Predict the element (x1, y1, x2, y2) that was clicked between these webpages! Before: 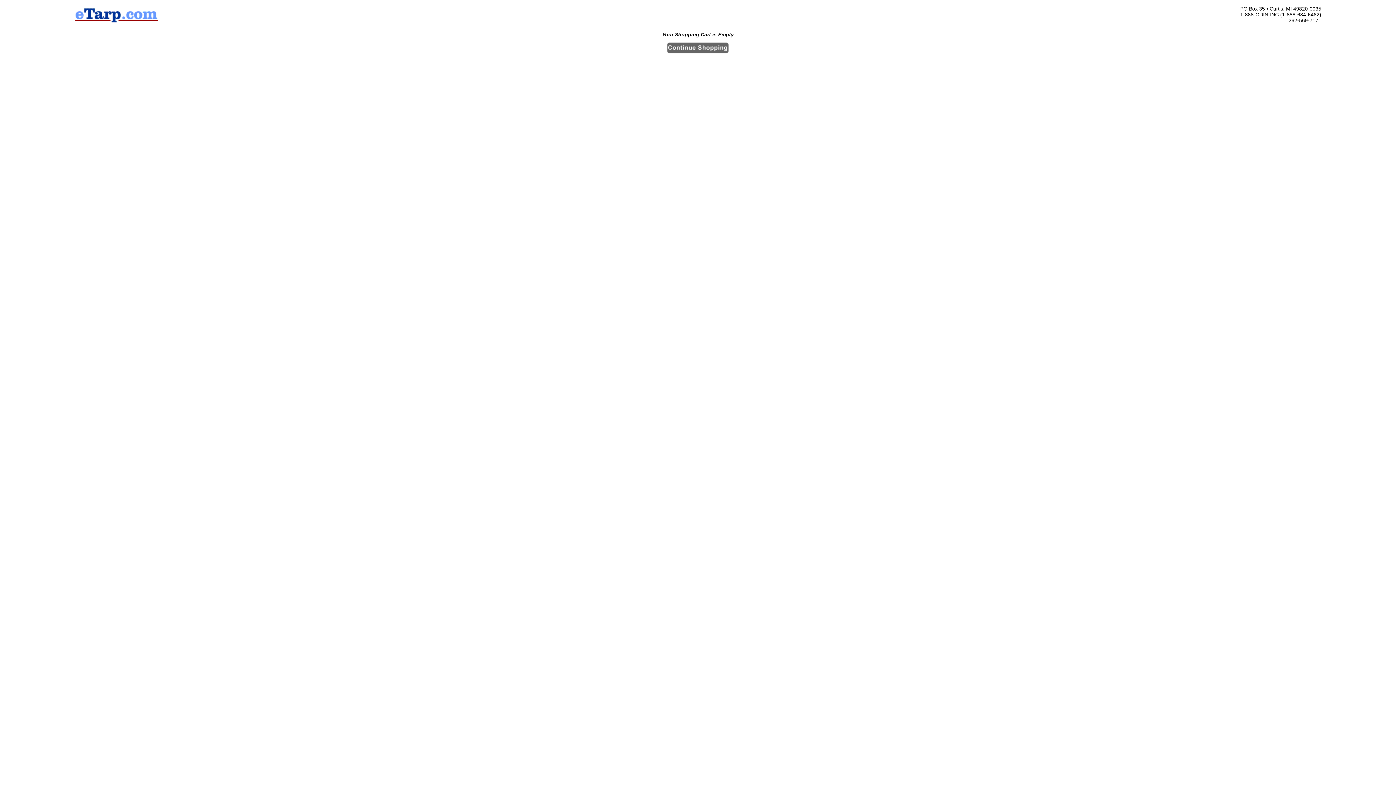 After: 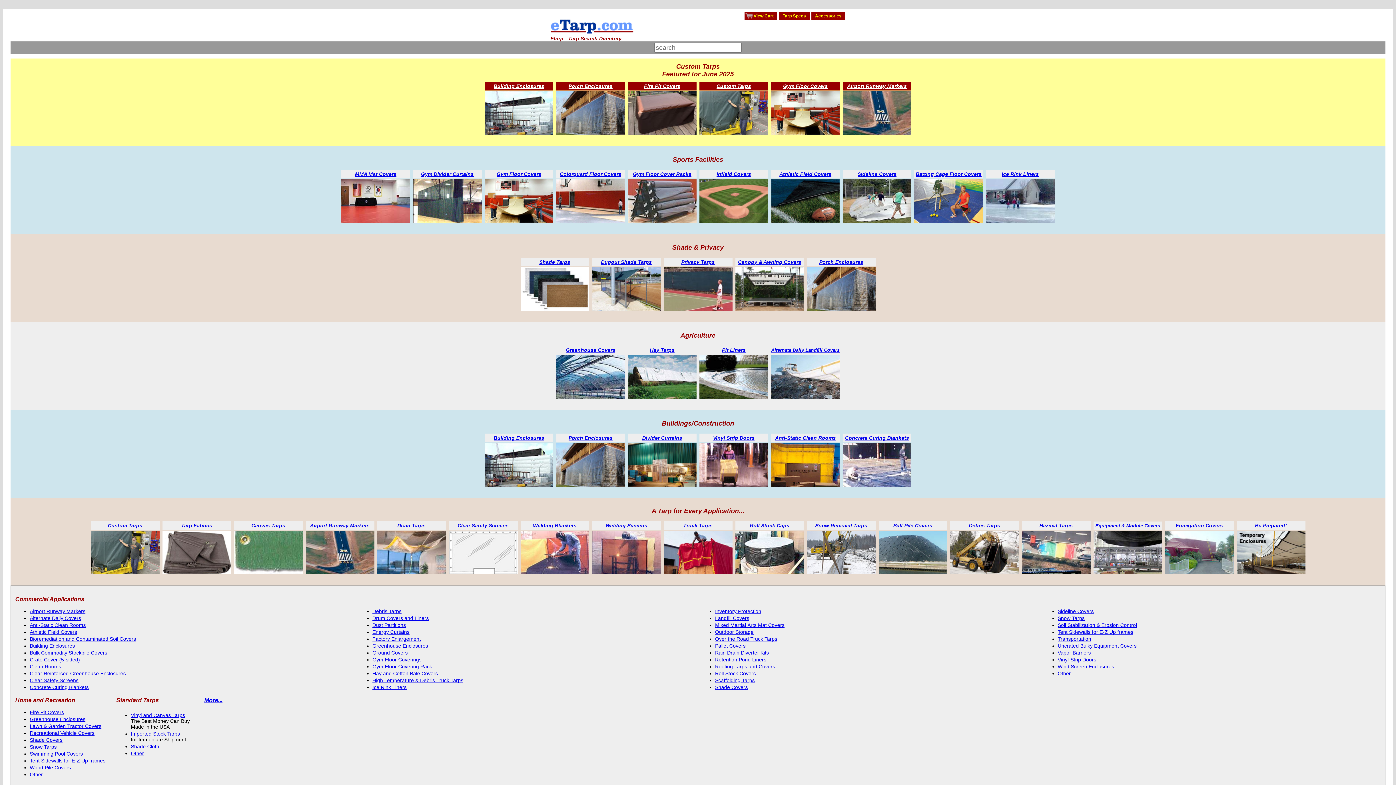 Action: bbox: (74, 19, 158, 25)